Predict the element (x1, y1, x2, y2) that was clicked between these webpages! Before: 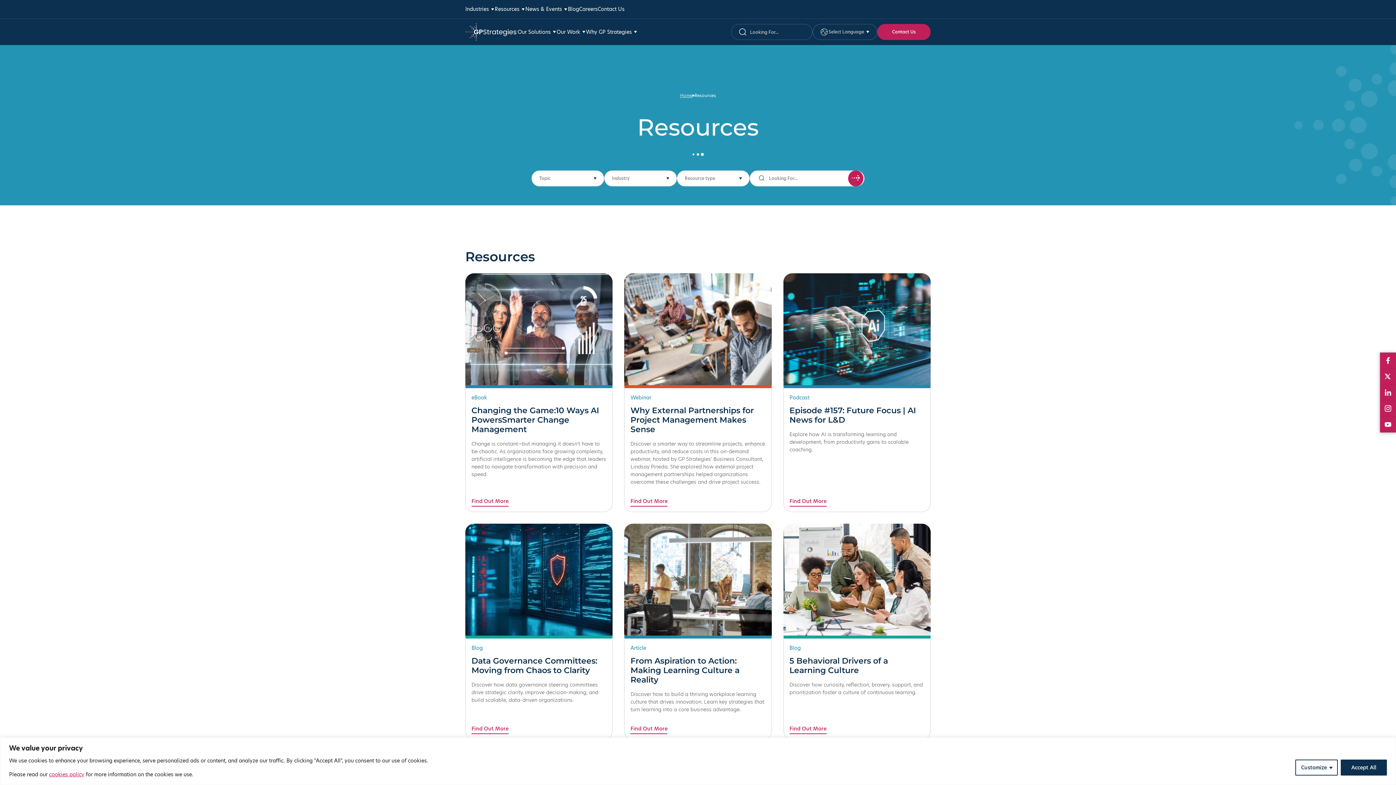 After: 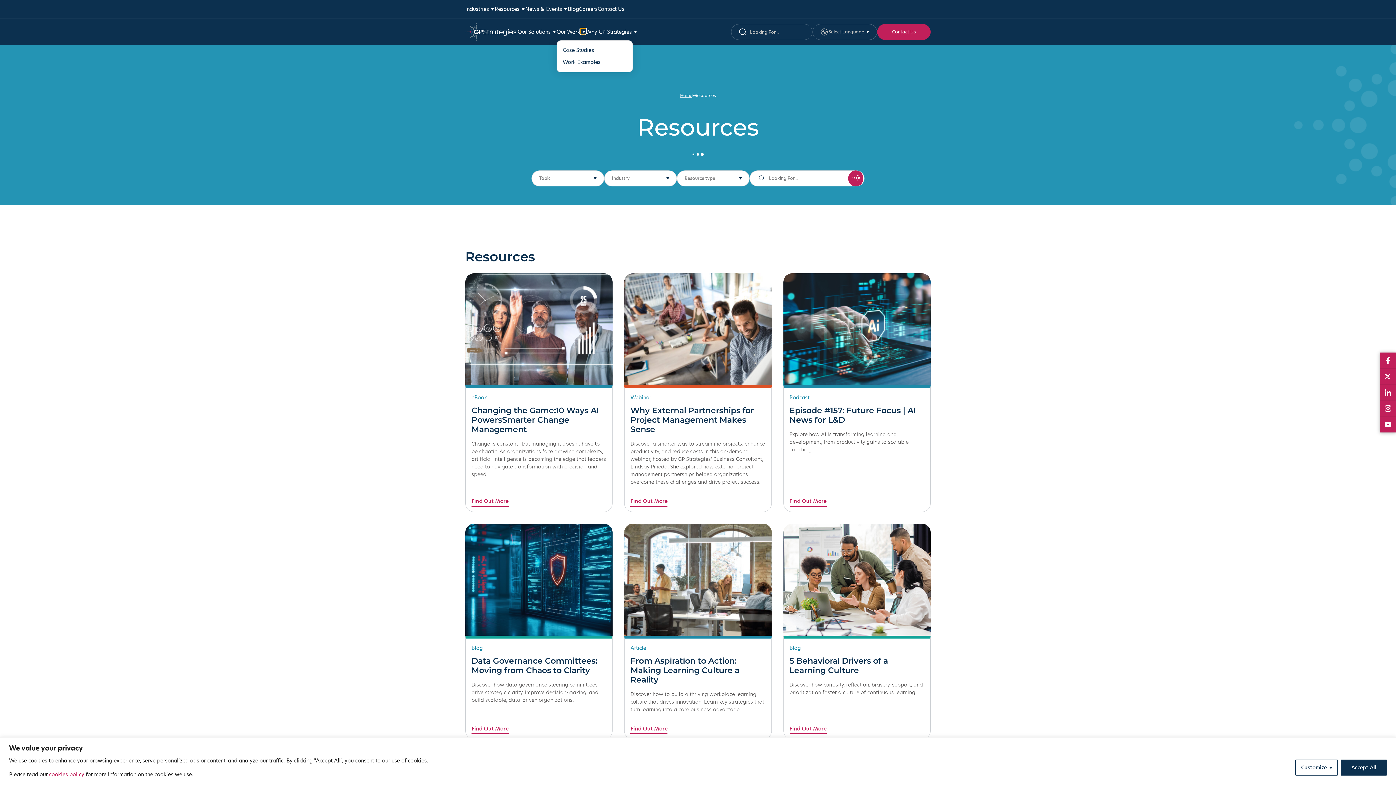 Action: label: Expand child menu bbox: (580, 28, 586, 34)